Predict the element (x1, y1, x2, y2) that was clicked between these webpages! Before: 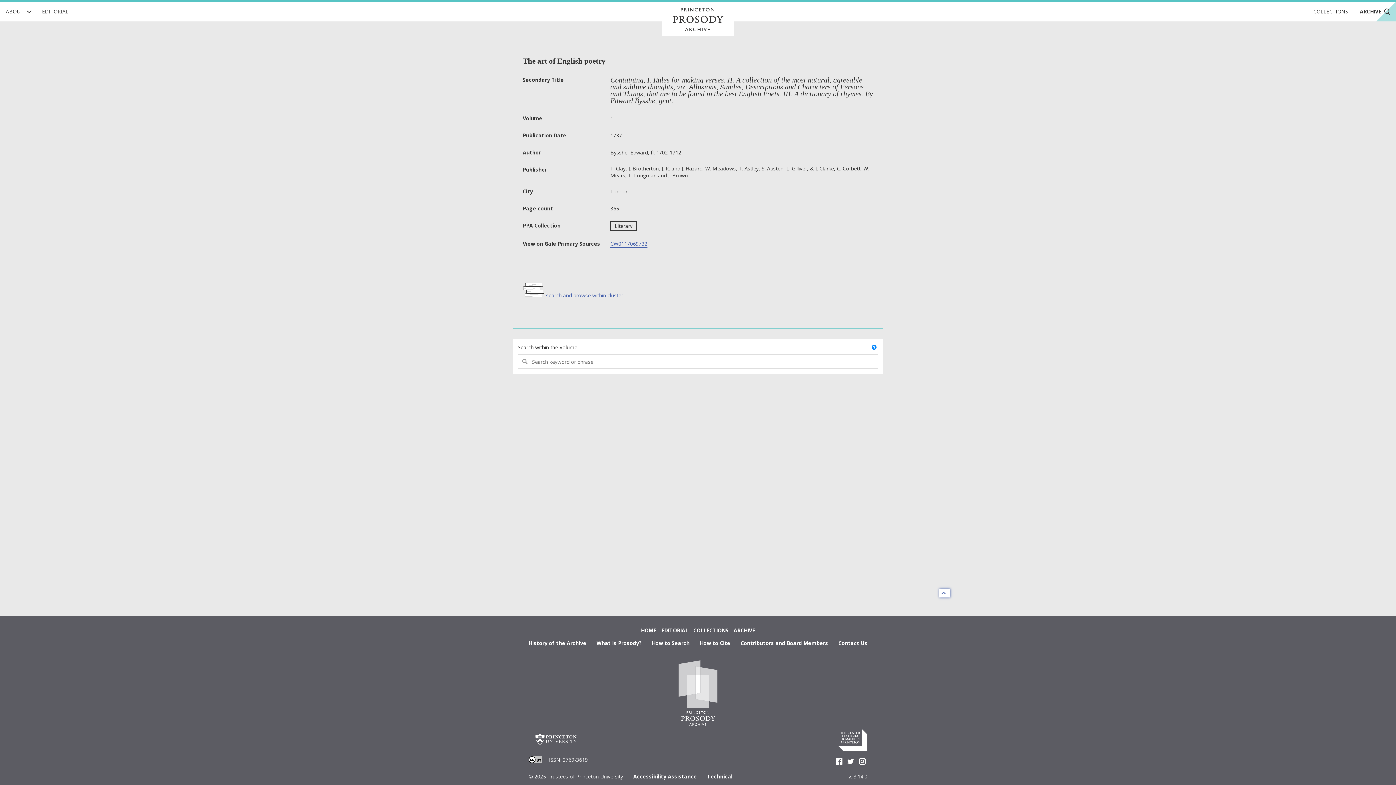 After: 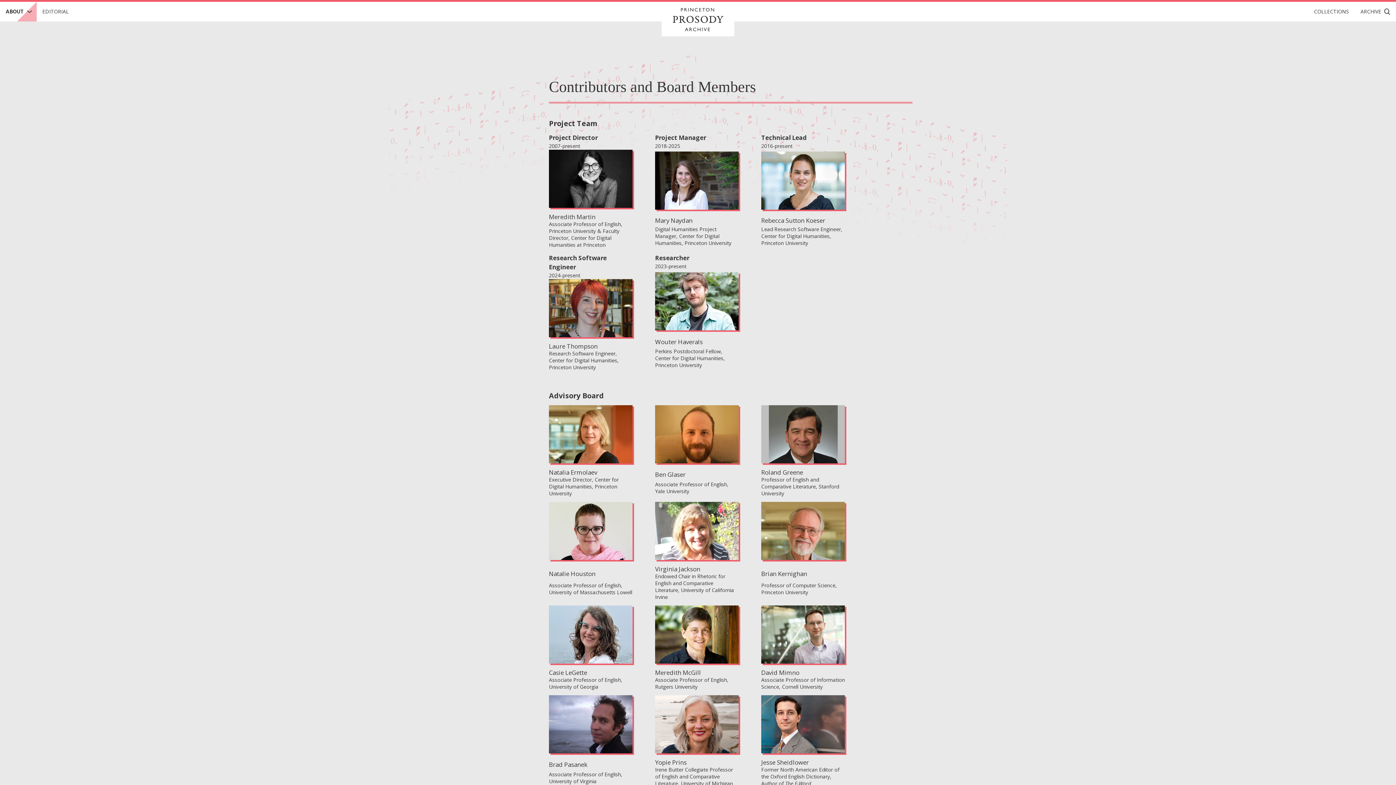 Action: label: Contributors and Board Members bbox: (730, 640, 828, 646)